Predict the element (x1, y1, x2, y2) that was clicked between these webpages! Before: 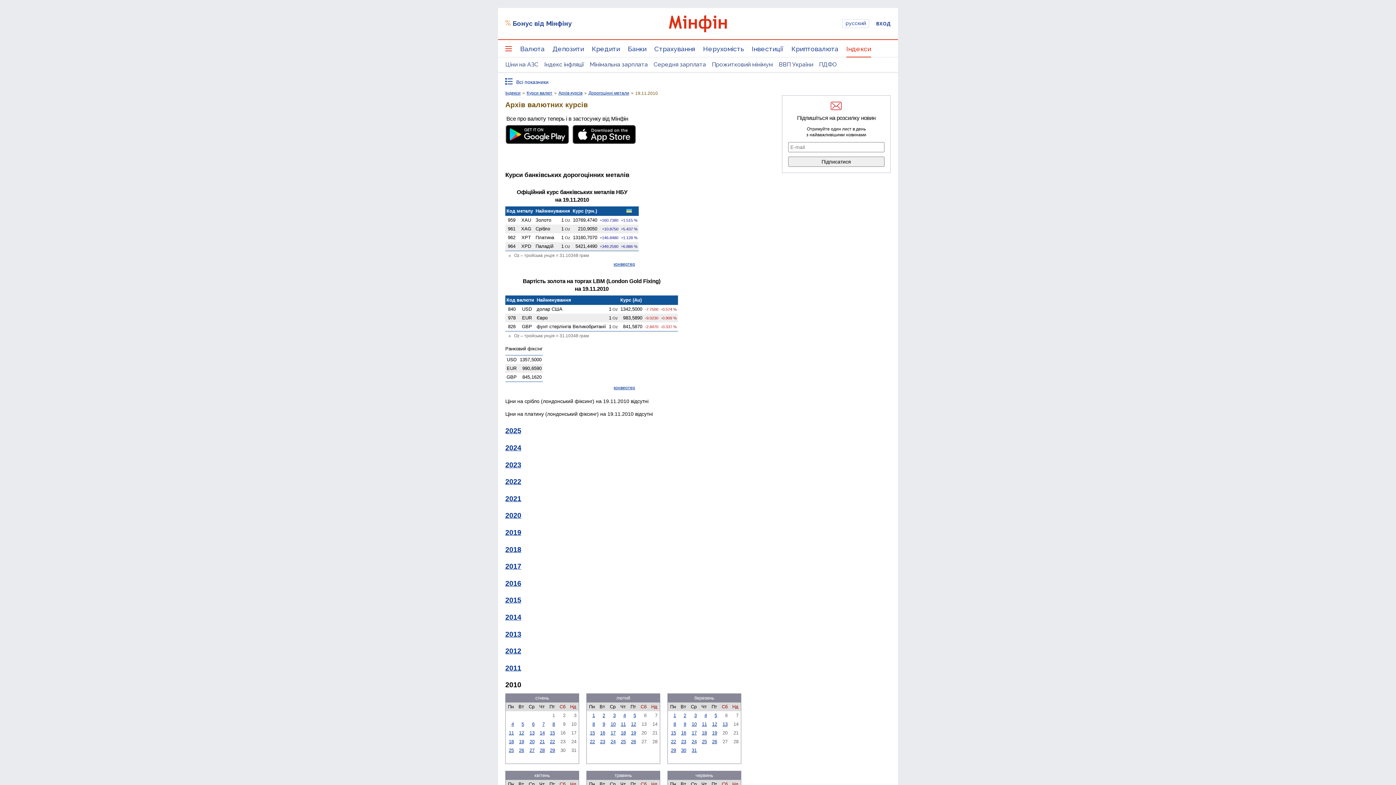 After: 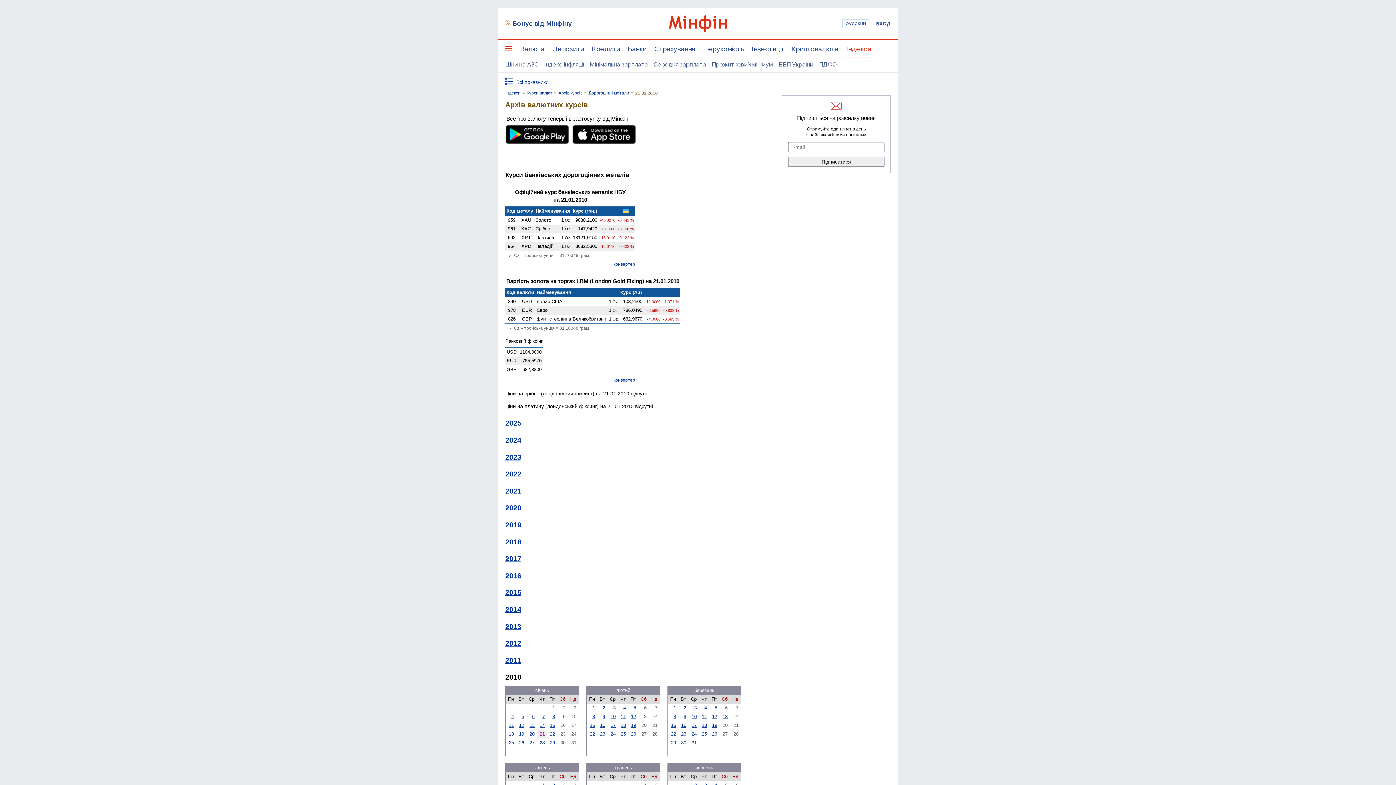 Action: label: 21 bbox: (539, 739, 544, 744)